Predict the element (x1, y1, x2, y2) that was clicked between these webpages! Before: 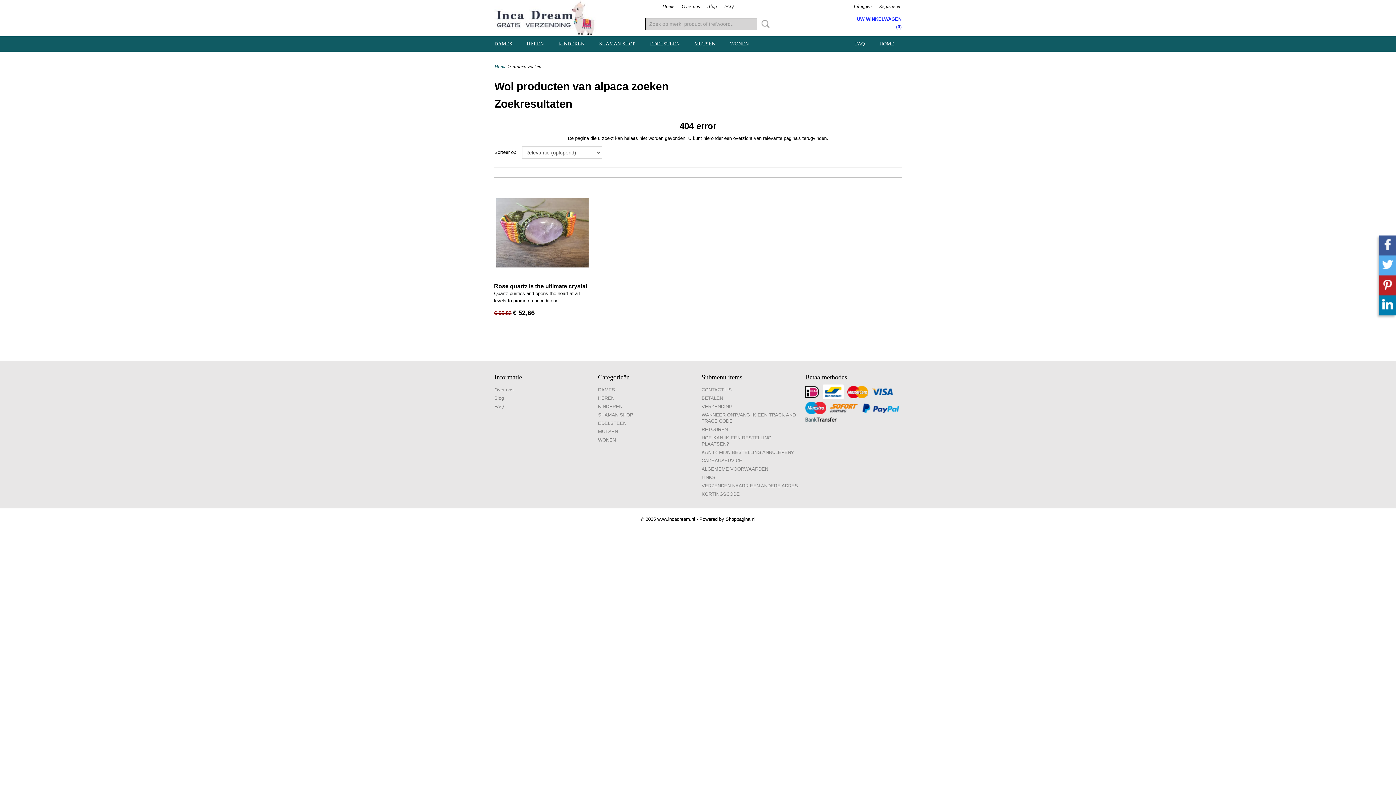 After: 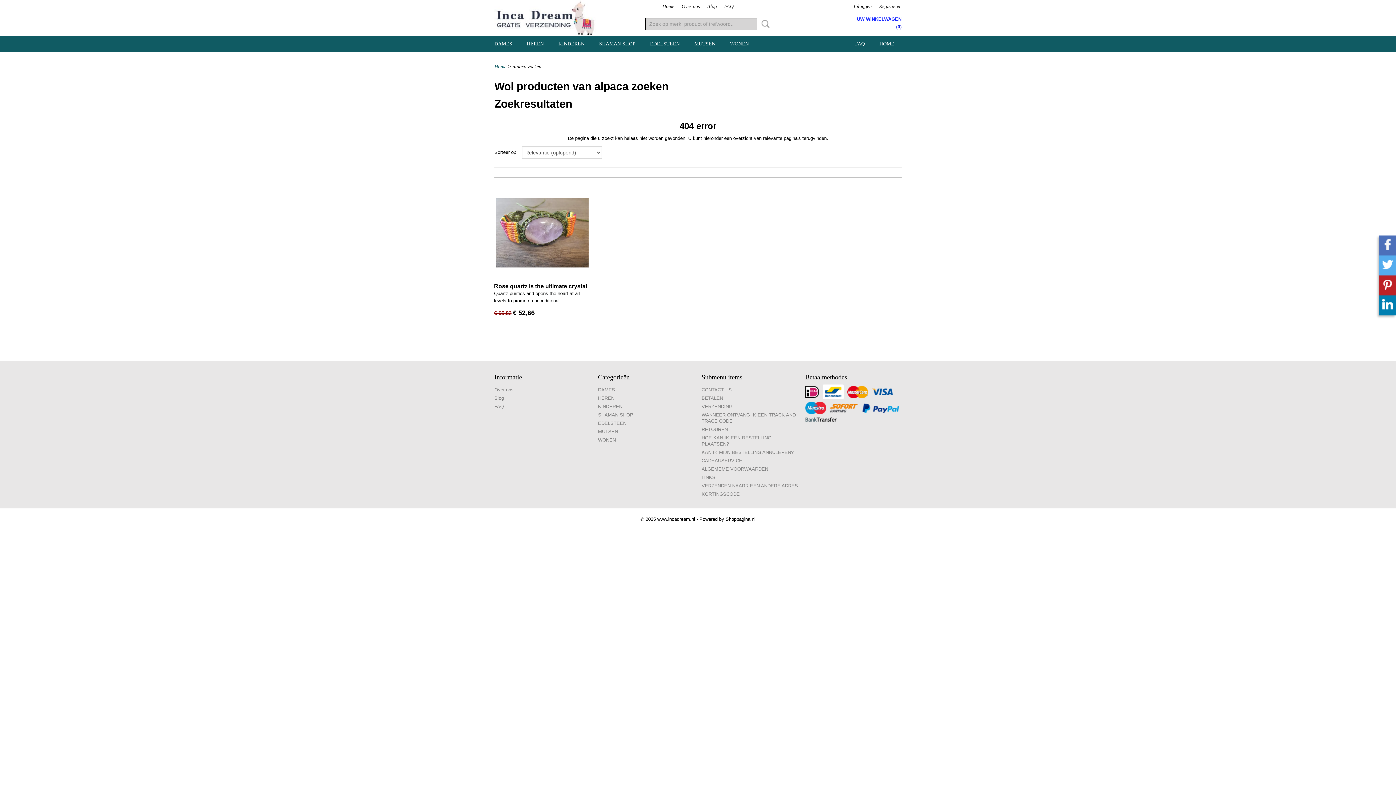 Action: bbox: (1379, 235, 1396, 255)